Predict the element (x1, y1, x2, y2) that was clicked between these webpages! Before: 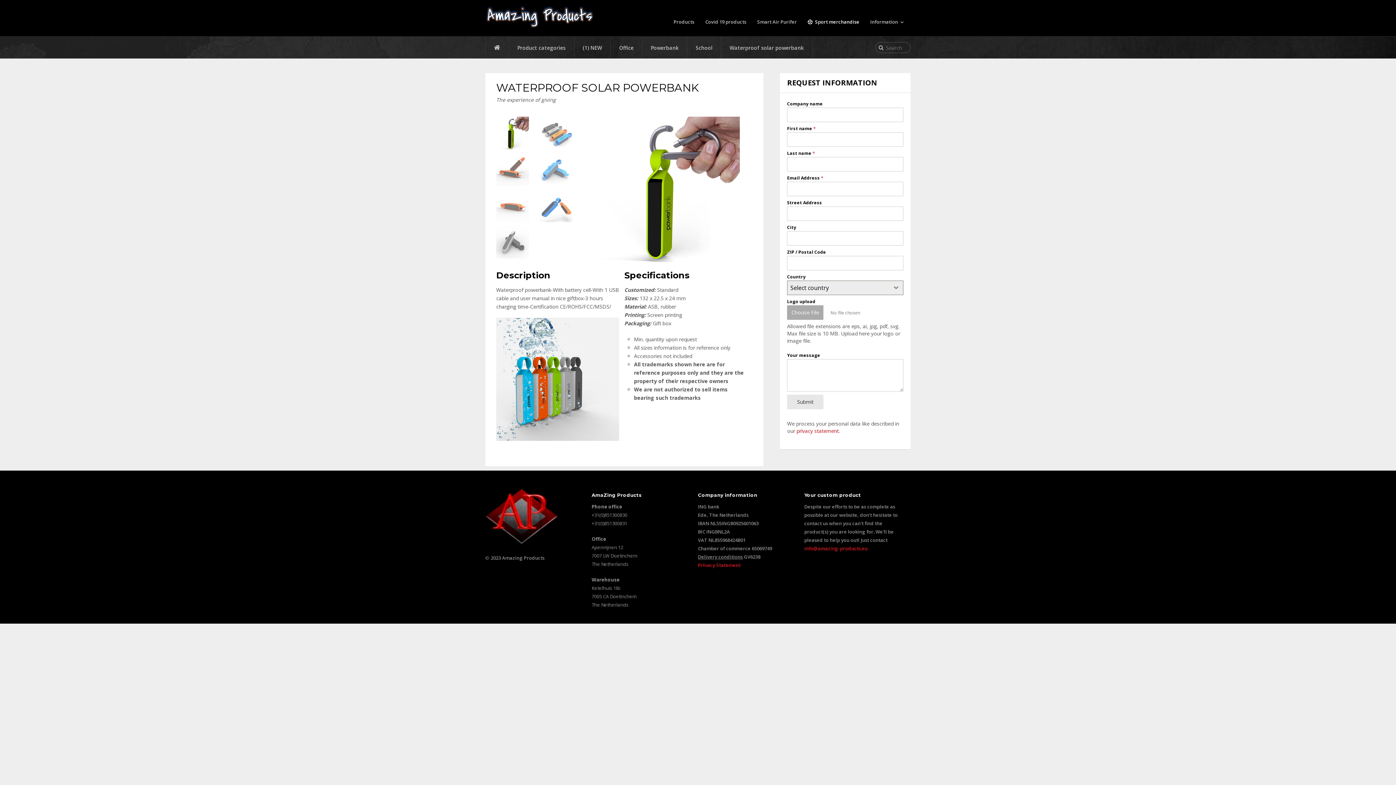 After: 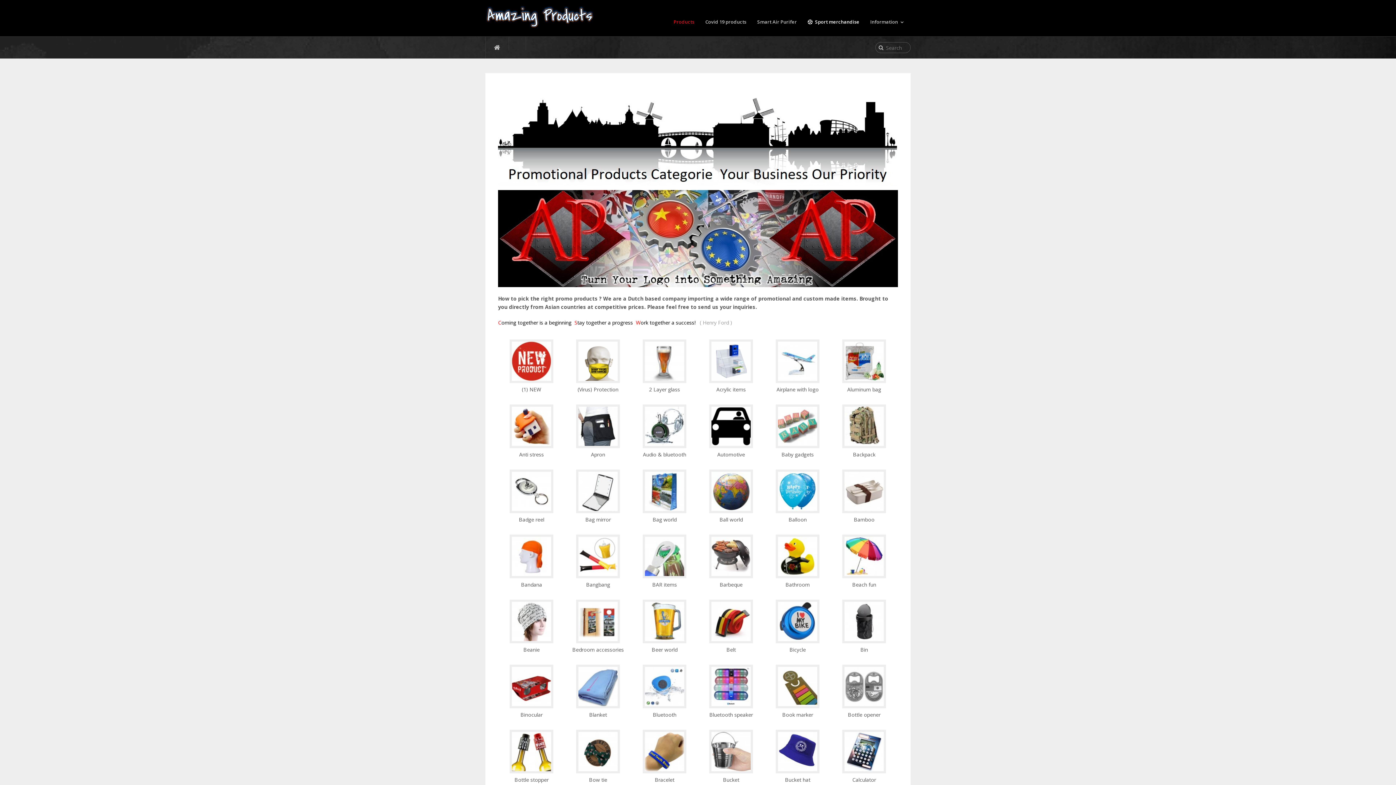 Action: bbox: (668, 14, 700, 29) label: Products